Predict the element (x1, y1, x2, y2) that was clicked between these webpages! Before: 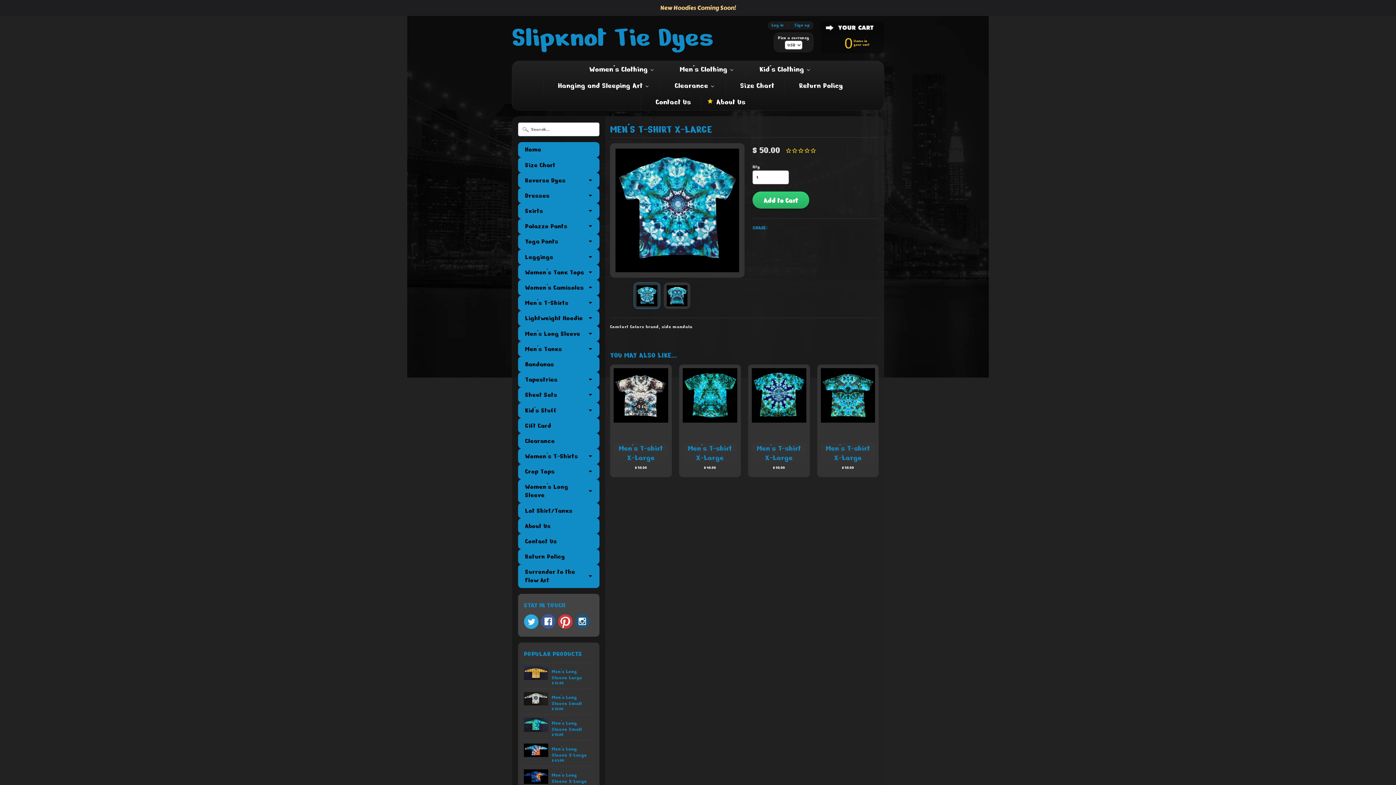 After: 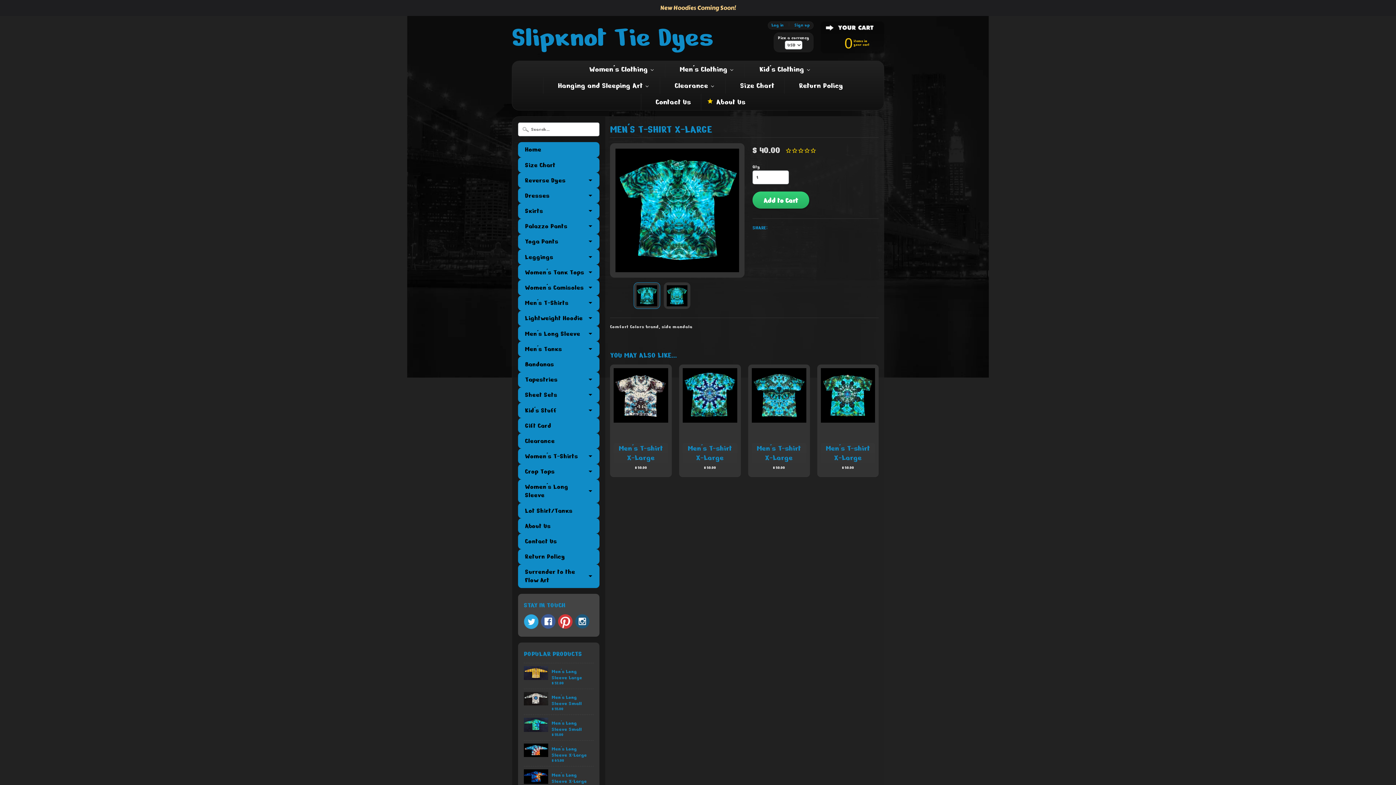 Action: bbox: (679, 364, 741, 477) label: Men's T-shirt X-Large
$ 40.00